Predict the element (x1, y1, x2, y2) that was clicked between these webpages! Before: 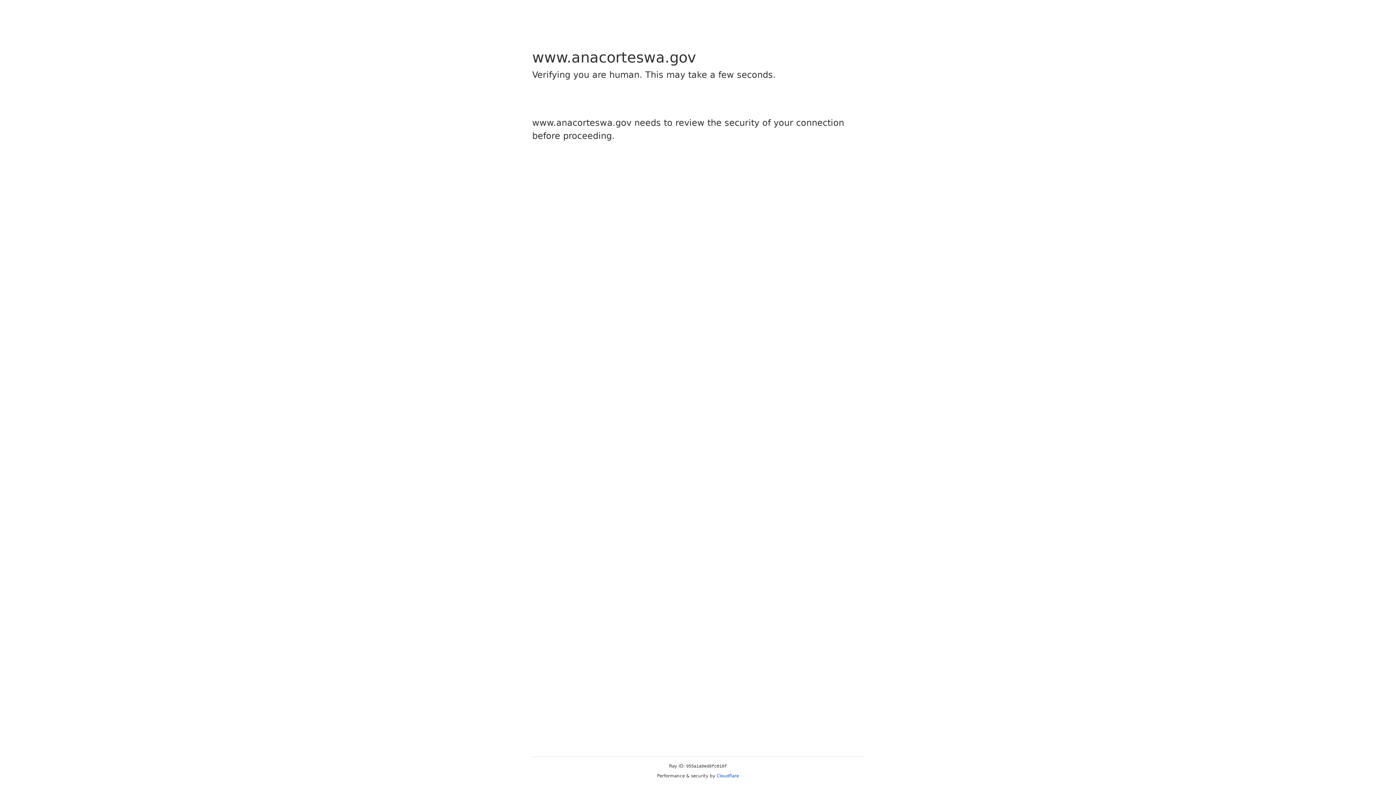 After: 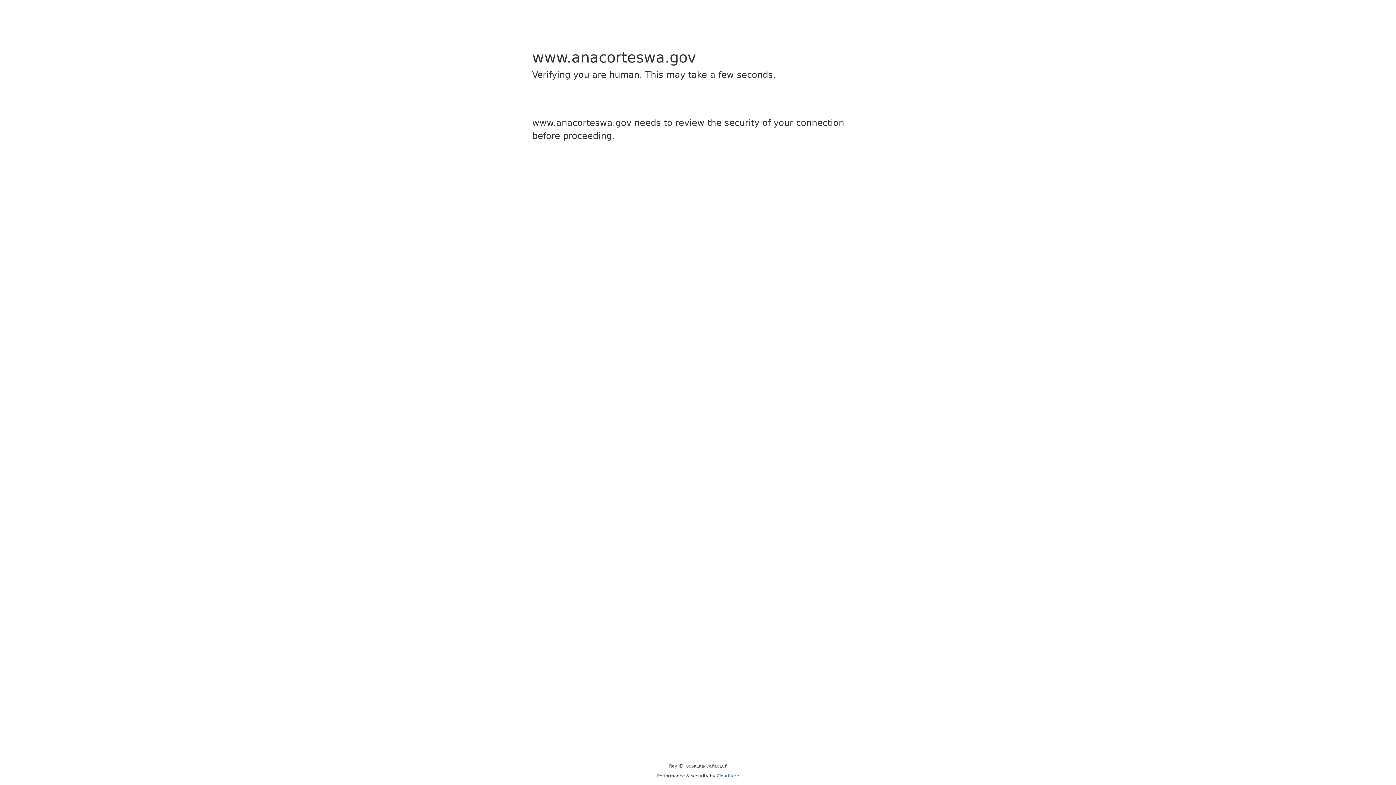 Action: label: Cloudflare bbox: (716, 773, 739, 778)